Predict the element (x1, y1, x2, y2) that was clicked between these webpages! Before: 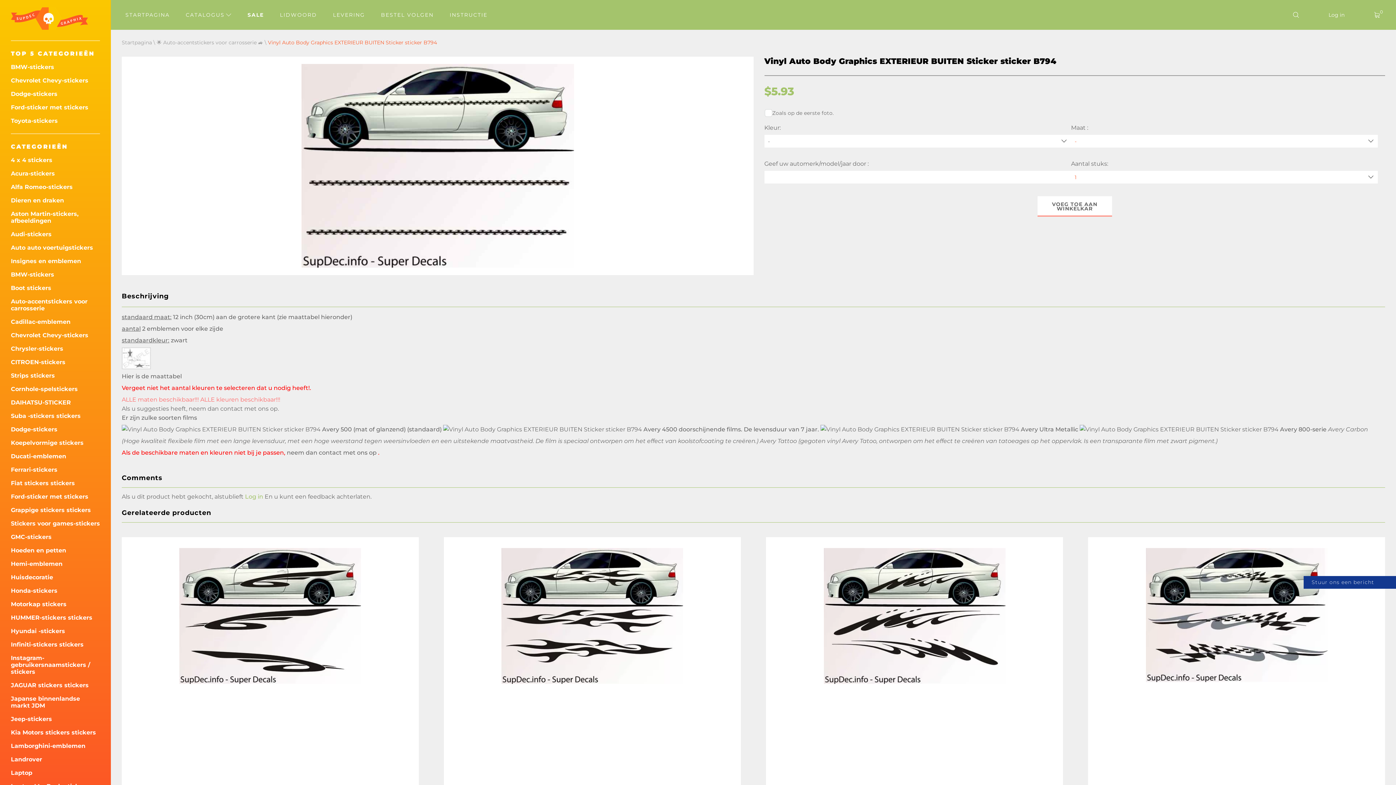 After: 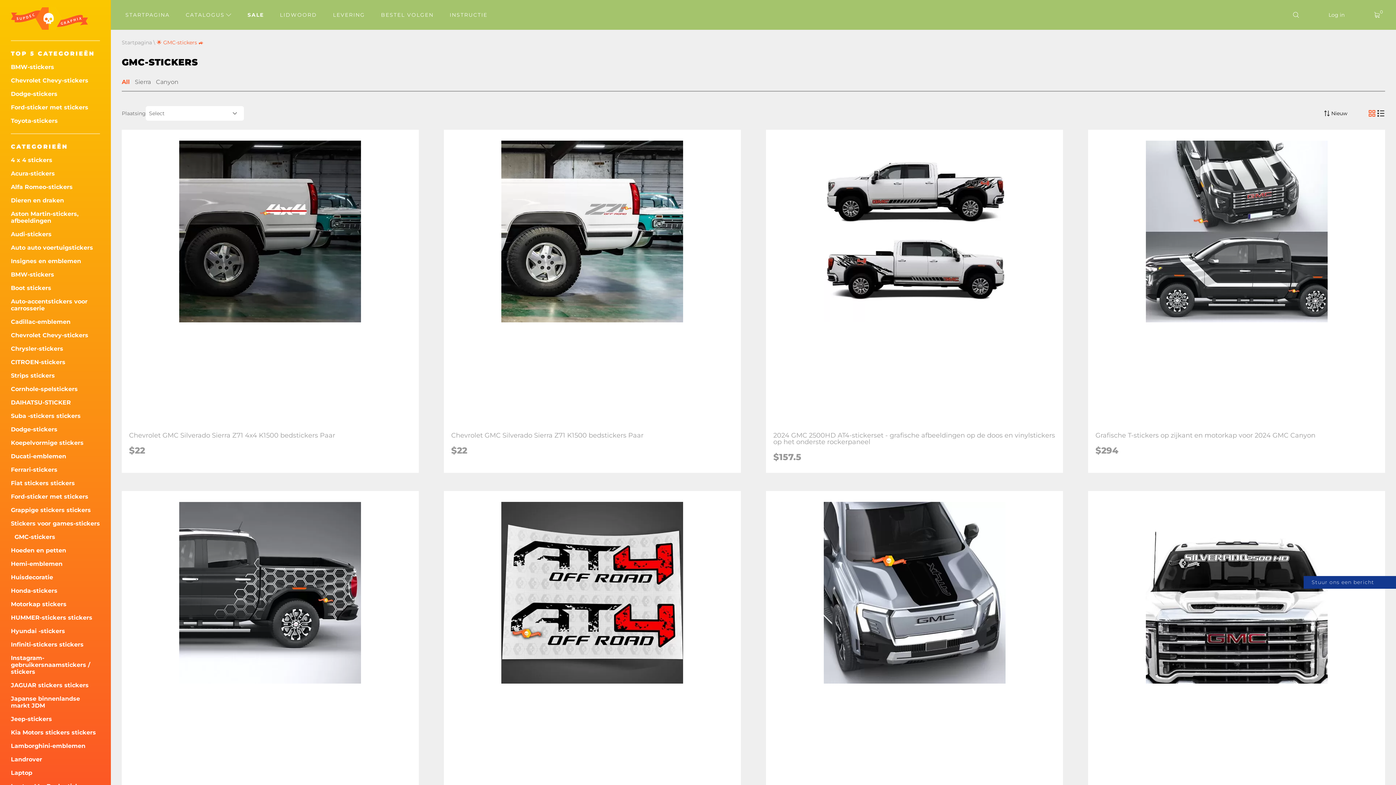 Action: label: GMC-stickers bbox: (10, 533, 100, 540)